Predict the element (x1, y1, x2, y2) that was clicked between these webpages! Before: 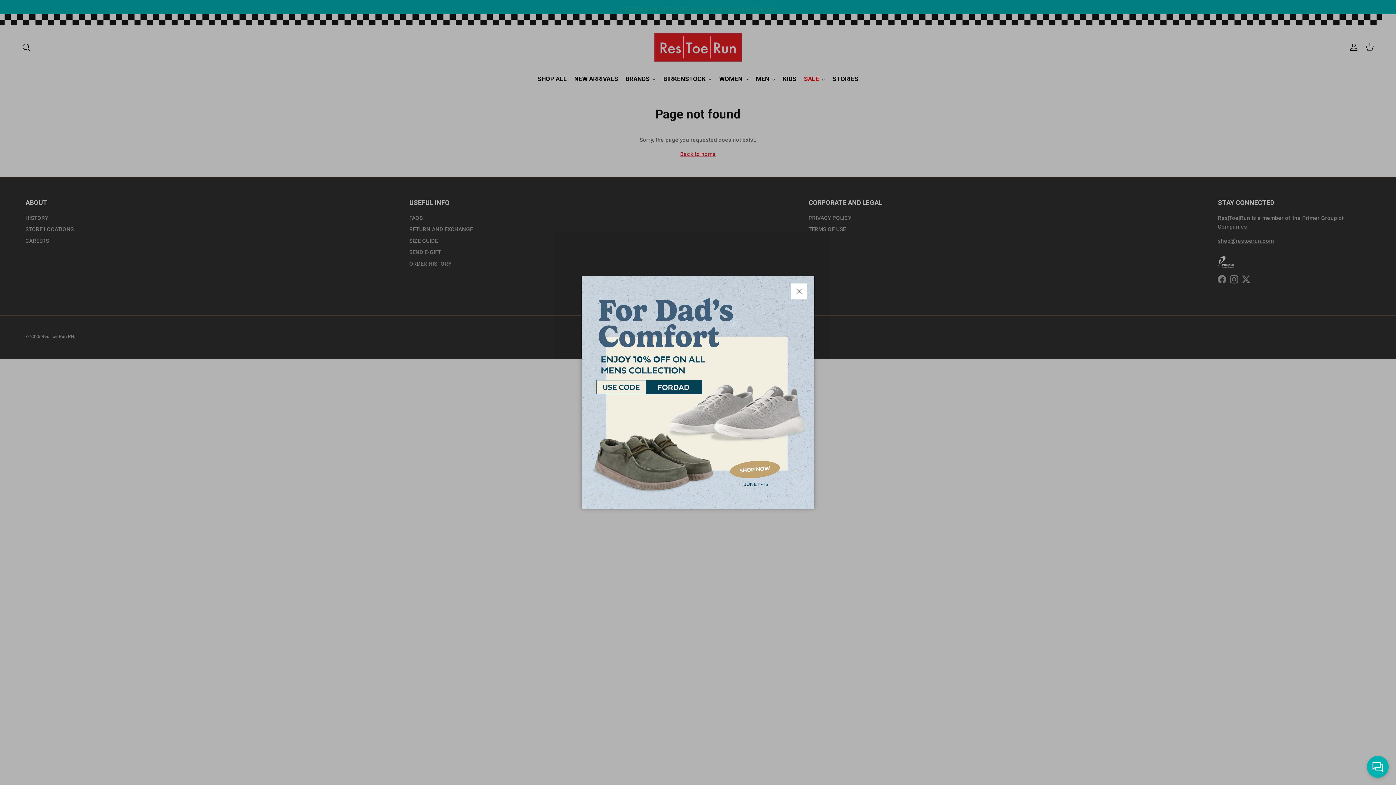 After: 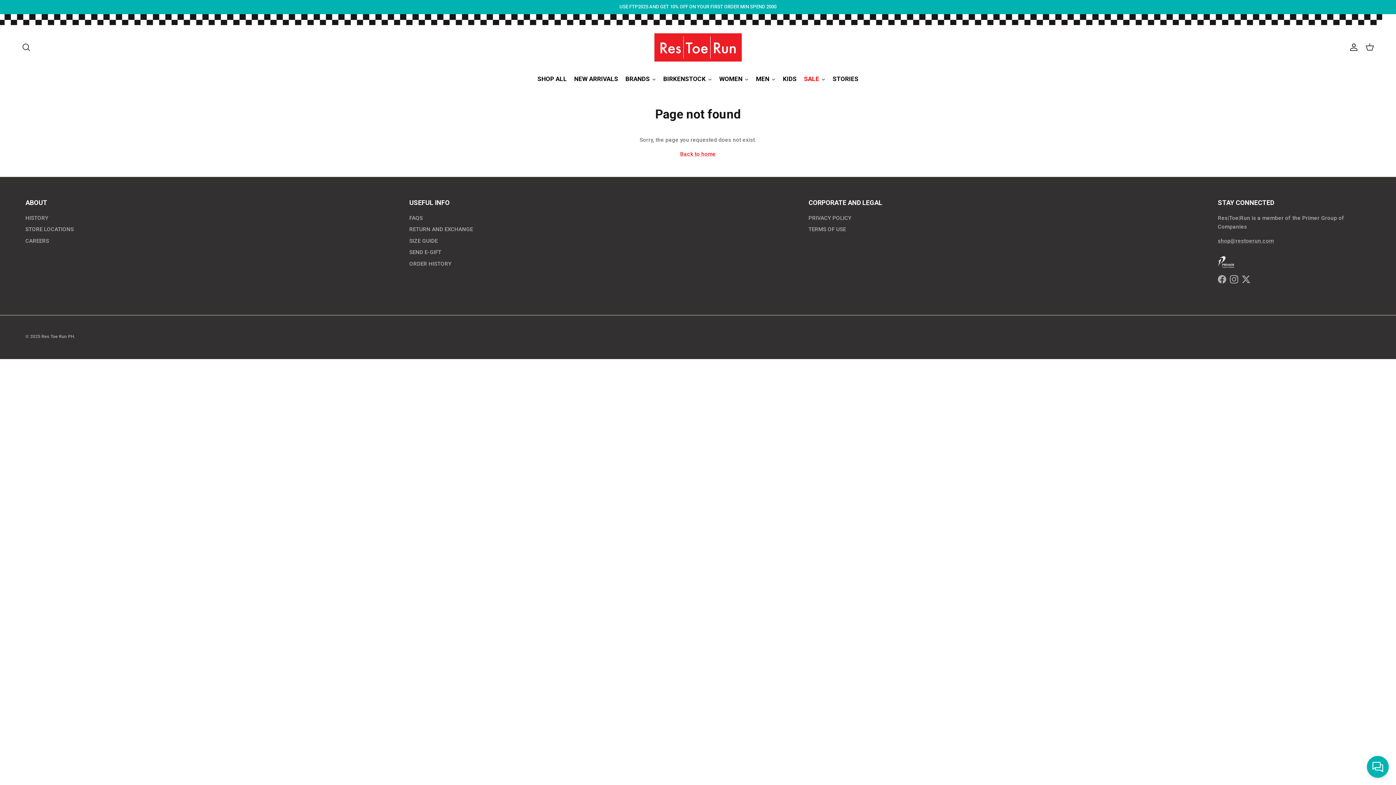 Action: label: Close bbox: (791, 283, 807, 299)